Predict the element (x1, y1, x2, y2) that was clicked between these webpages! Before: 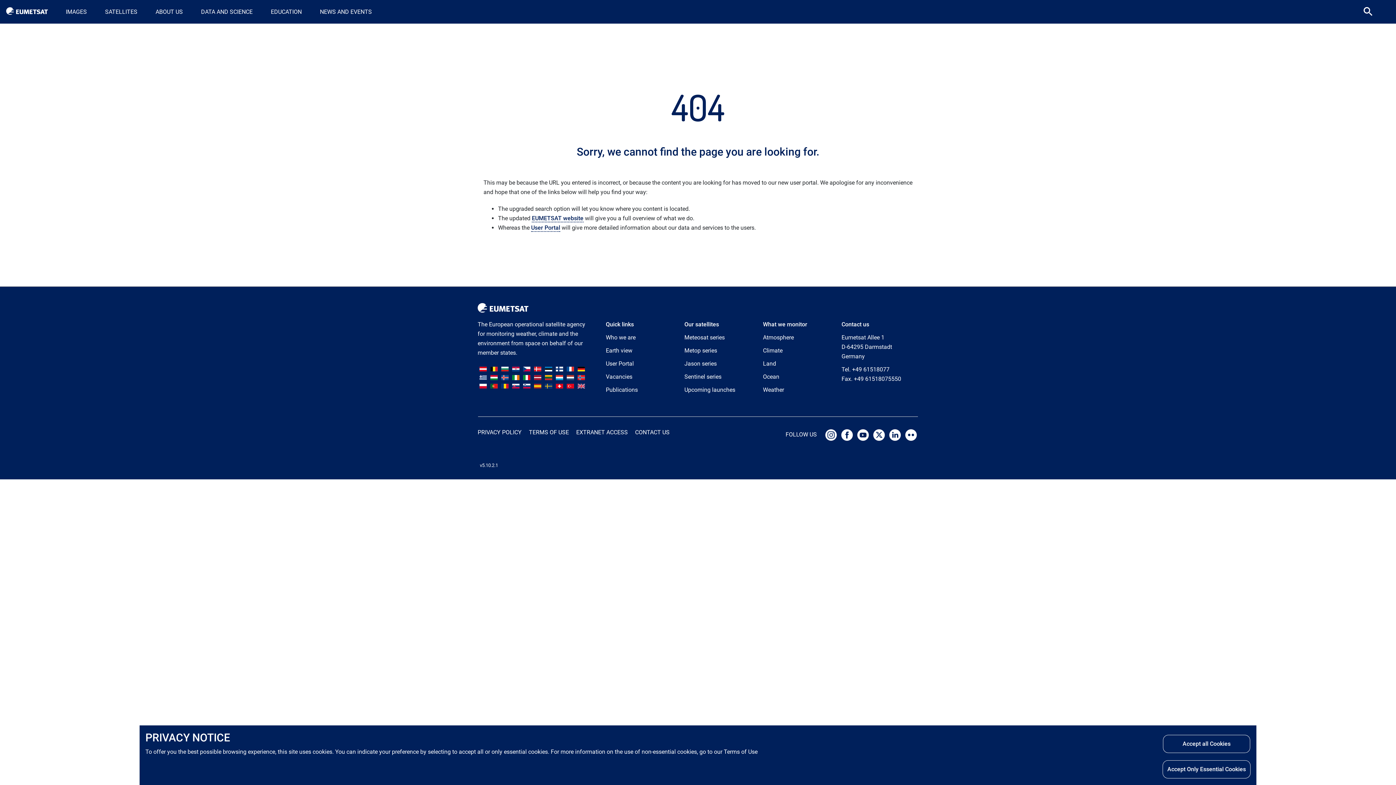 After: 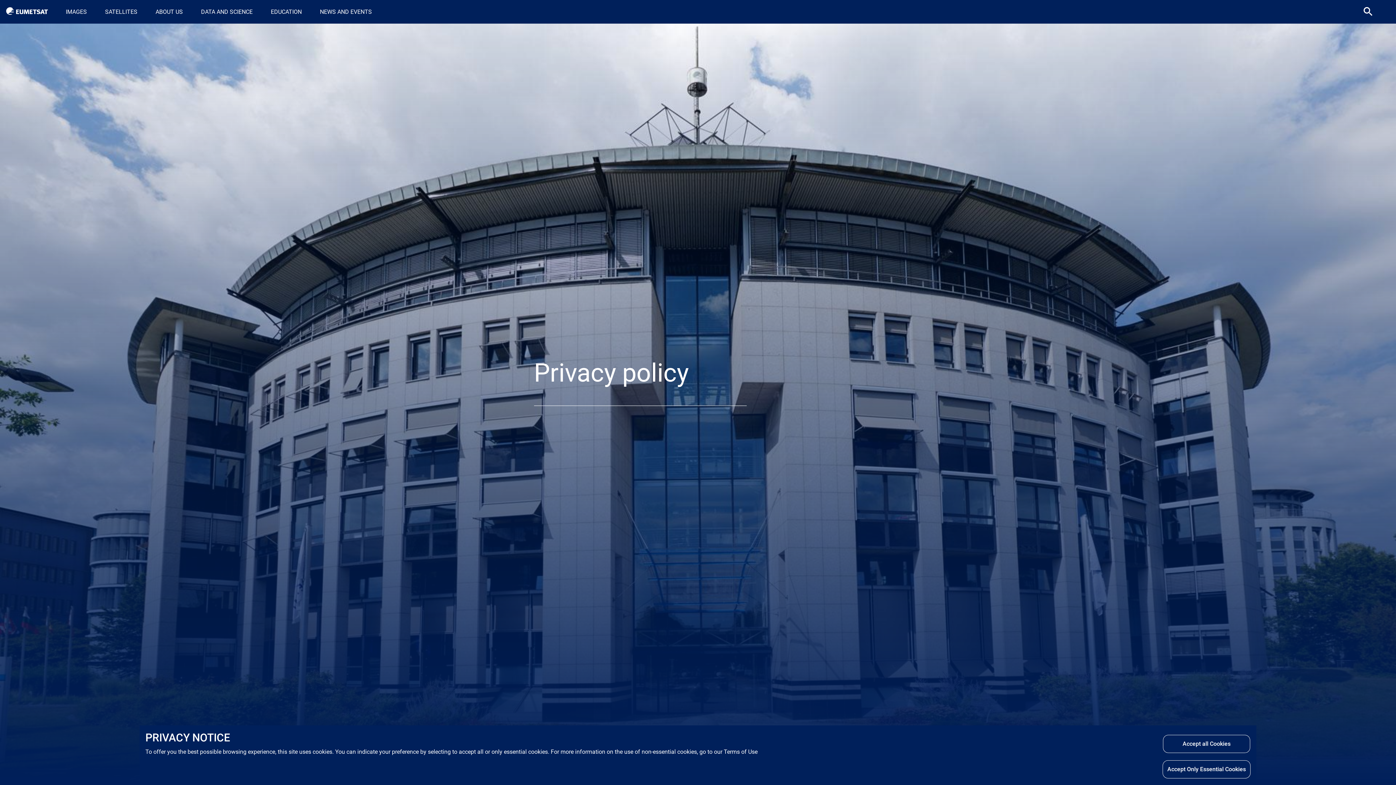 Action: label: PRIVACY POLICY bbox: (477, 429, 521, 435)